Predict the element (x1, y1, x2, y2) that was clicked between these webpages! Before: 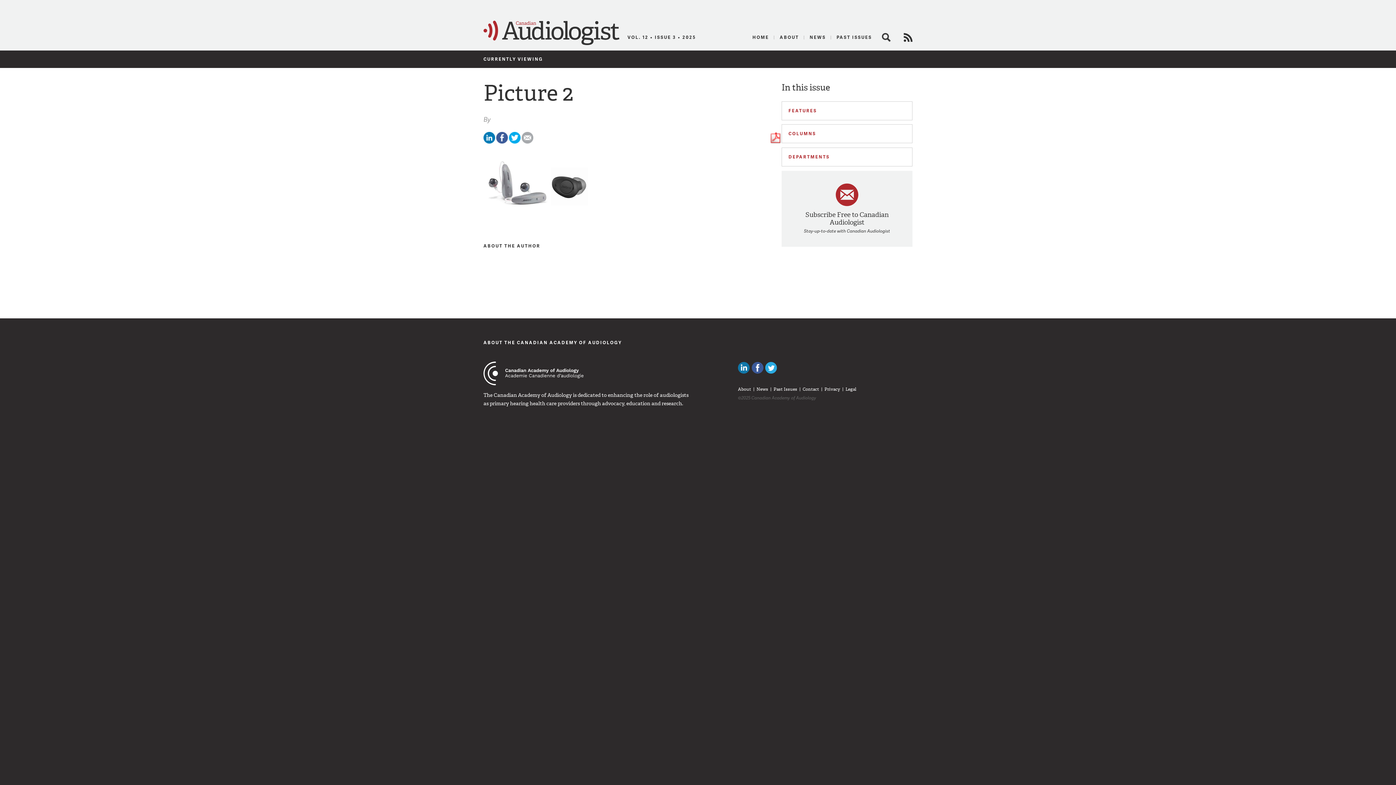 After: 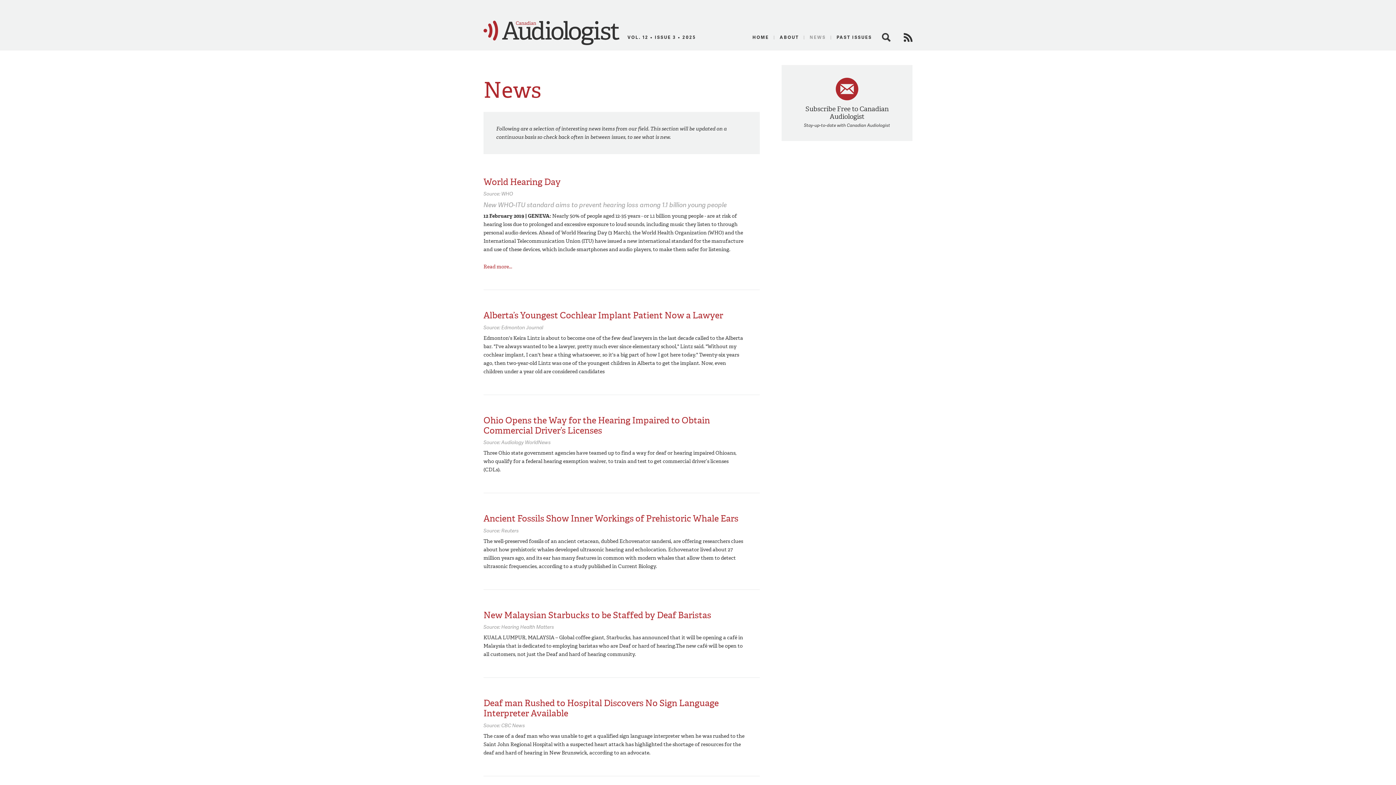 Action: label: News bbox: (754, 385, 770, 393)